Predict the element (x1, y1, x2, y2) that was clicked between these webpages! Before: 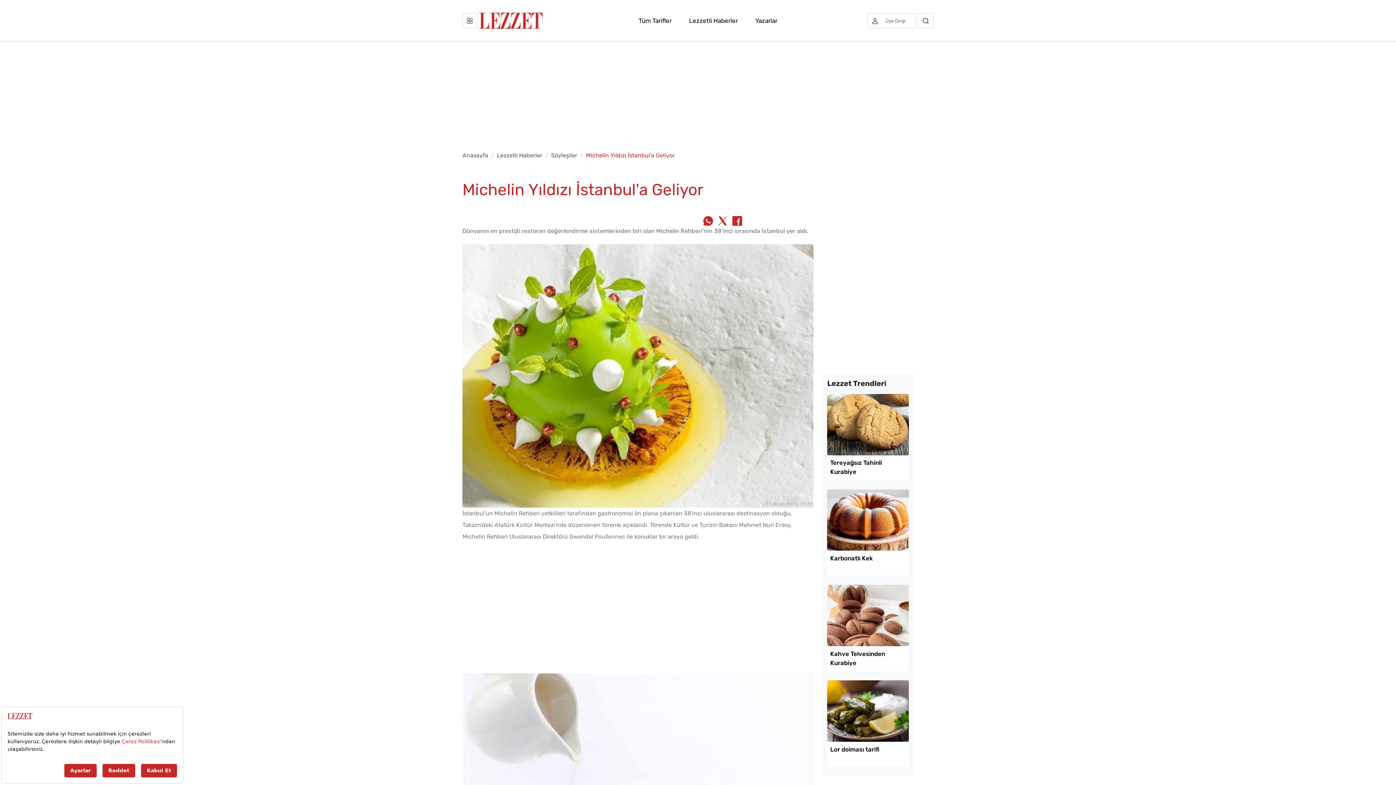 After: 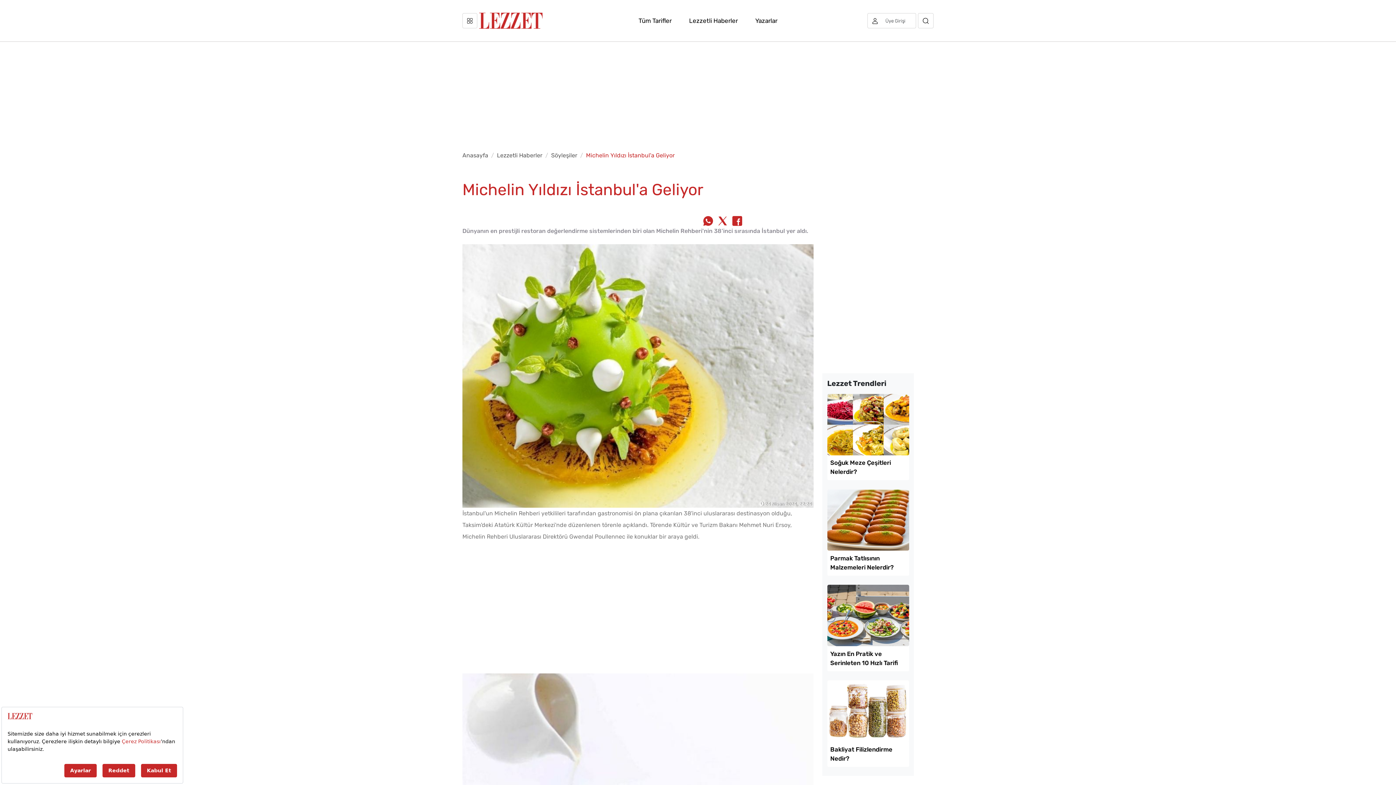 Action: bbox: (731, 216, 743, 226)